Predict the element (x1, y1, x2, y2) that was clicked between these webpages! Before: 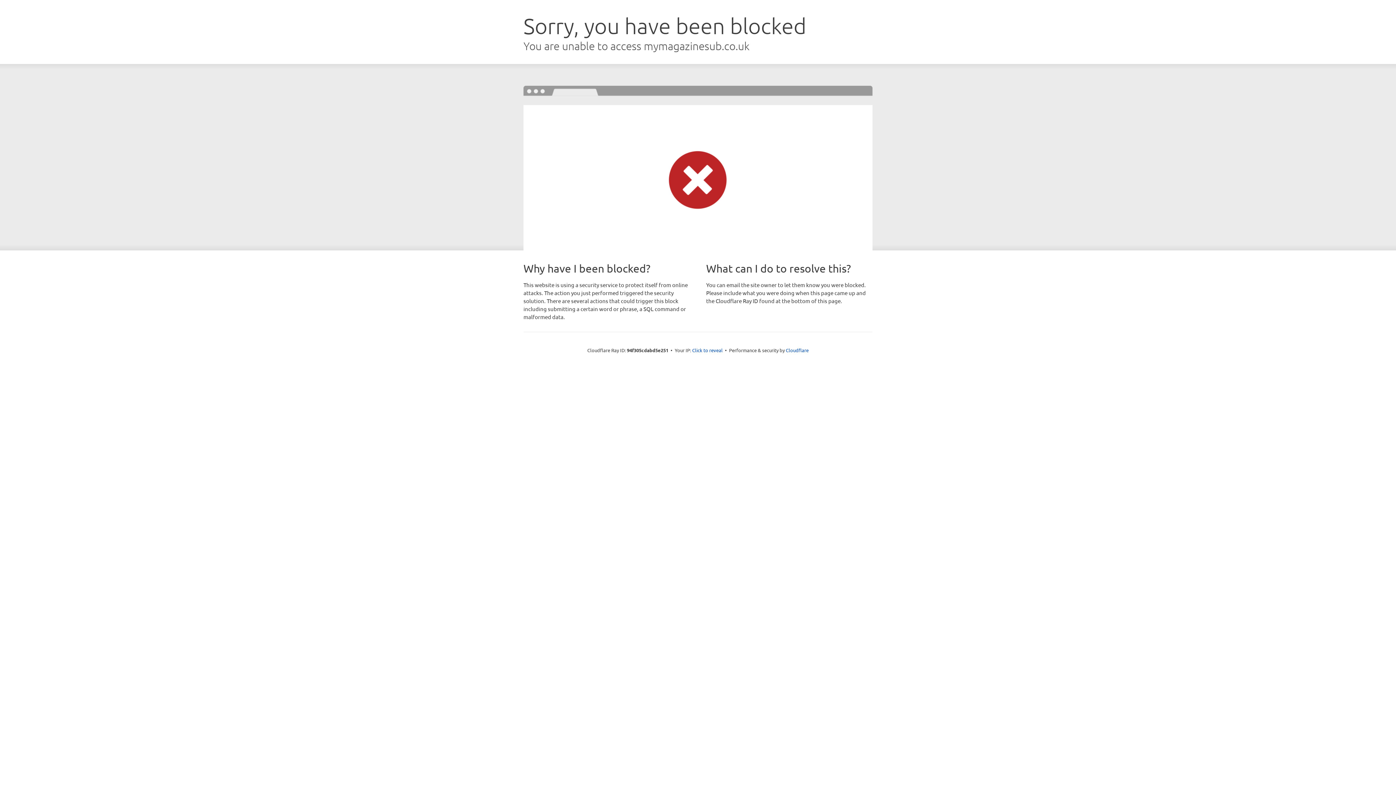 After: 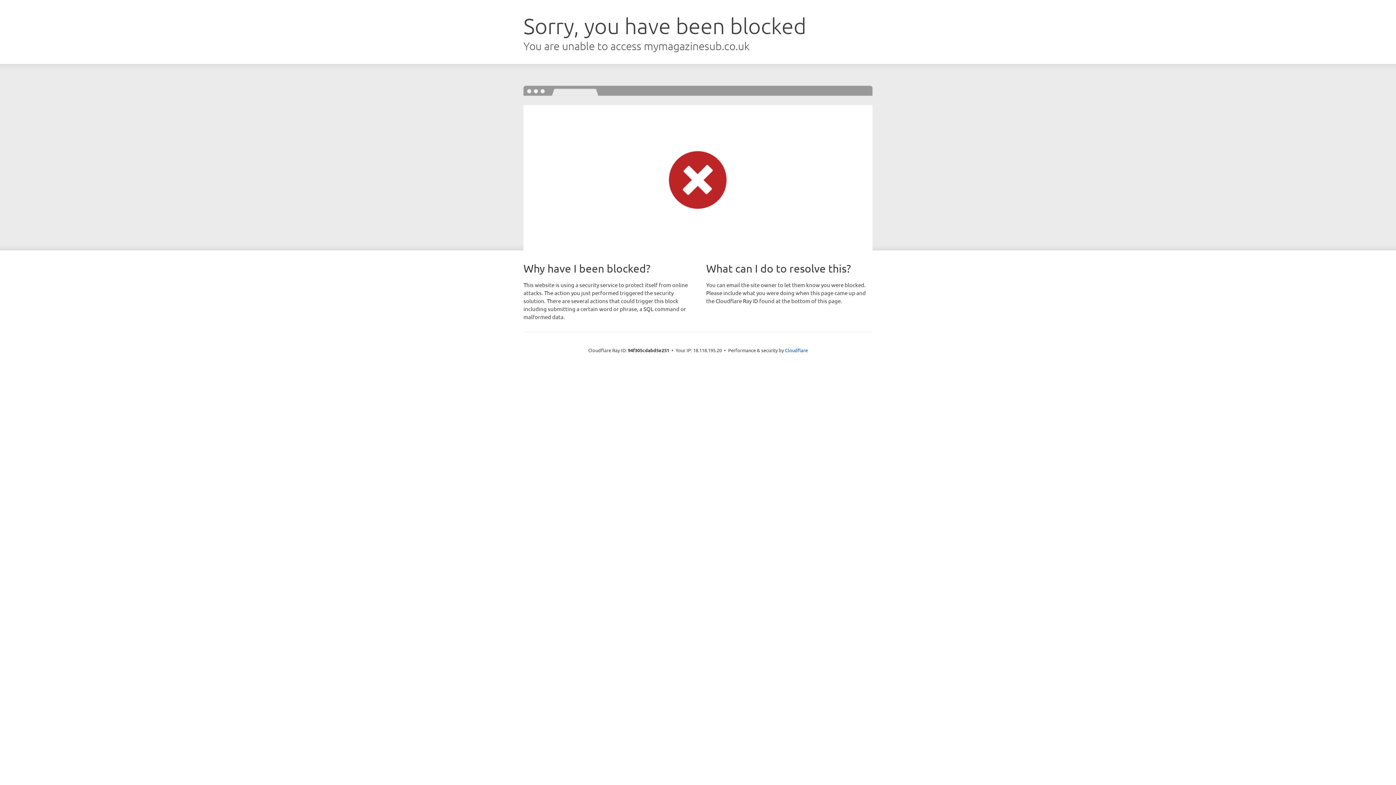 Action: bbox: (692, 346, 722, 353) label: Click to reveal